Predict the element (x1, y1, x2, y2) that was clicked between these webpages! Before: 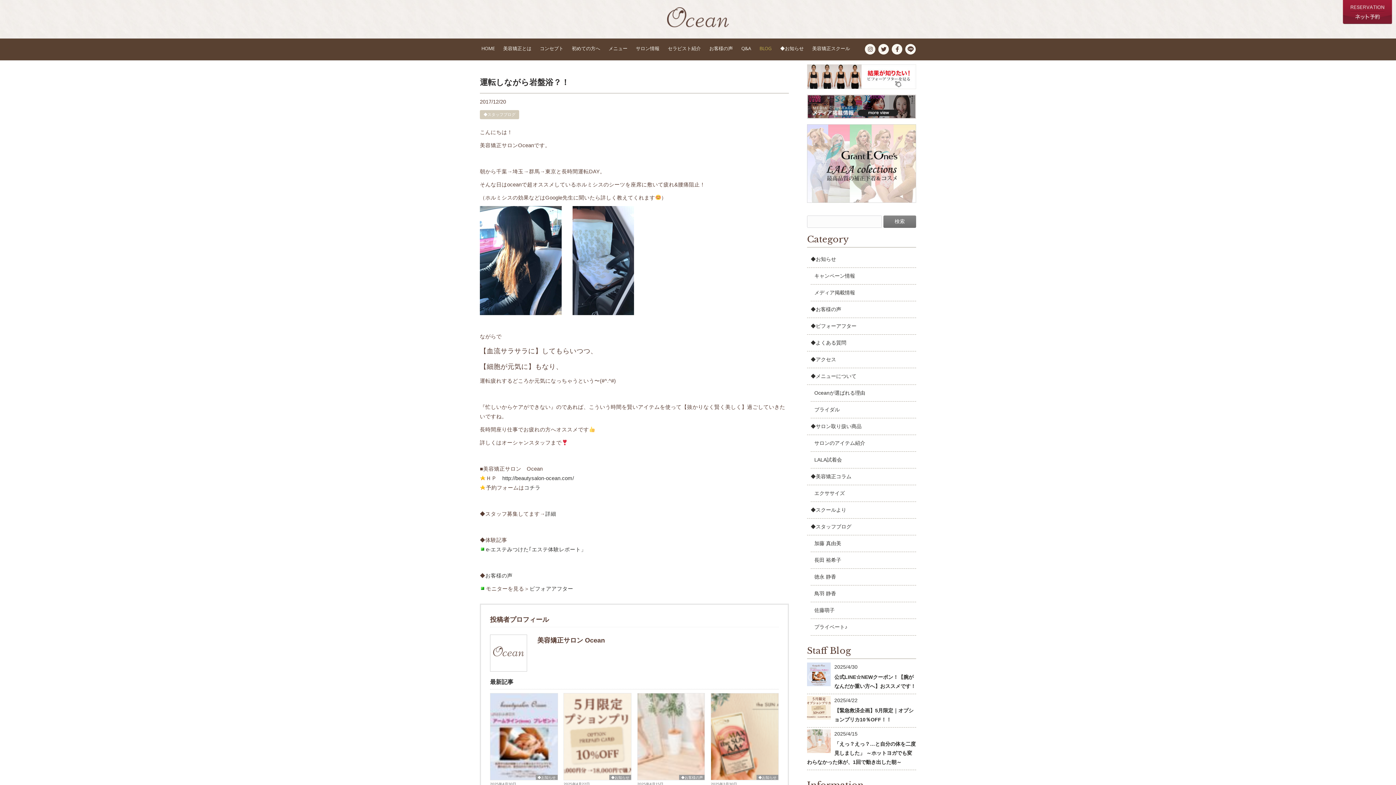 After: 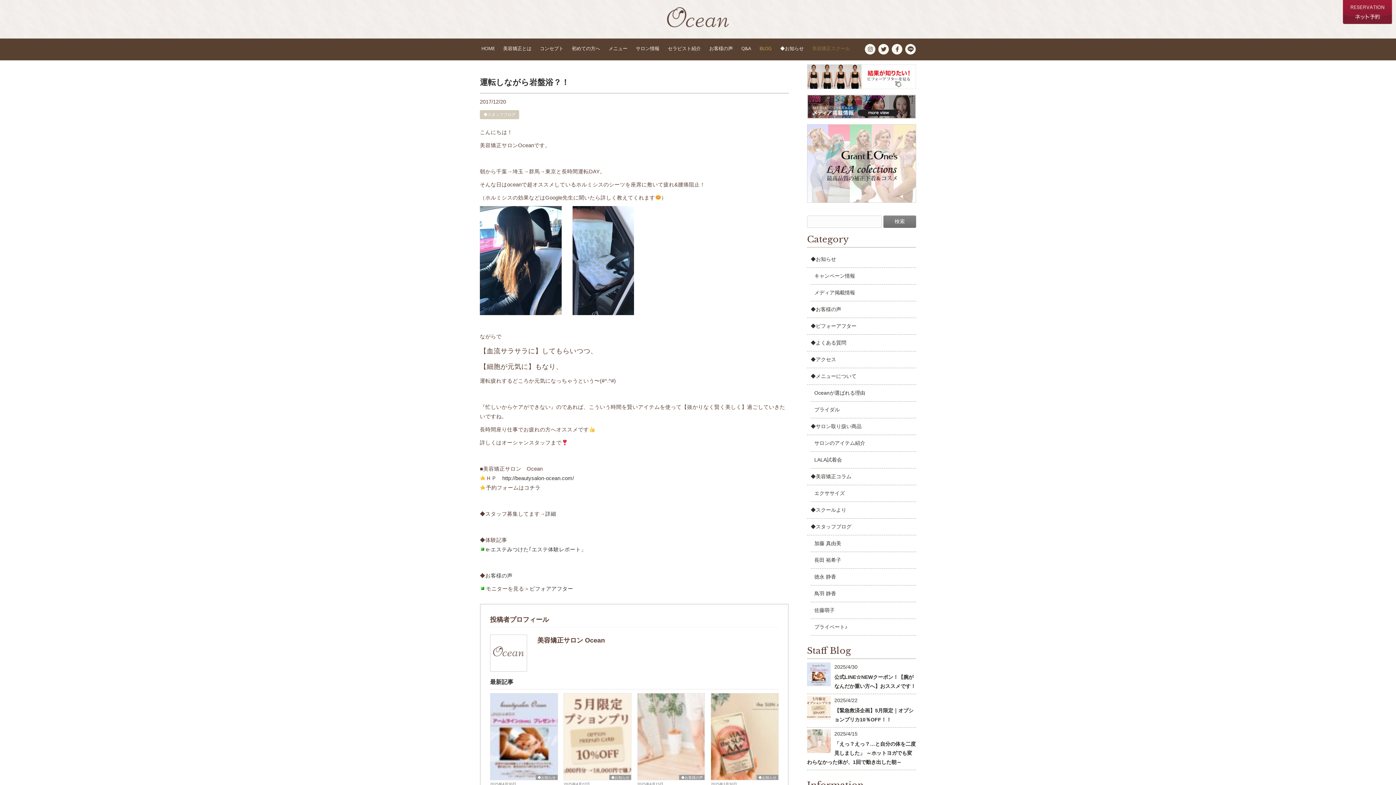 Action: bbox: (812, 42, 850, 56) label: 美容矯正スクール